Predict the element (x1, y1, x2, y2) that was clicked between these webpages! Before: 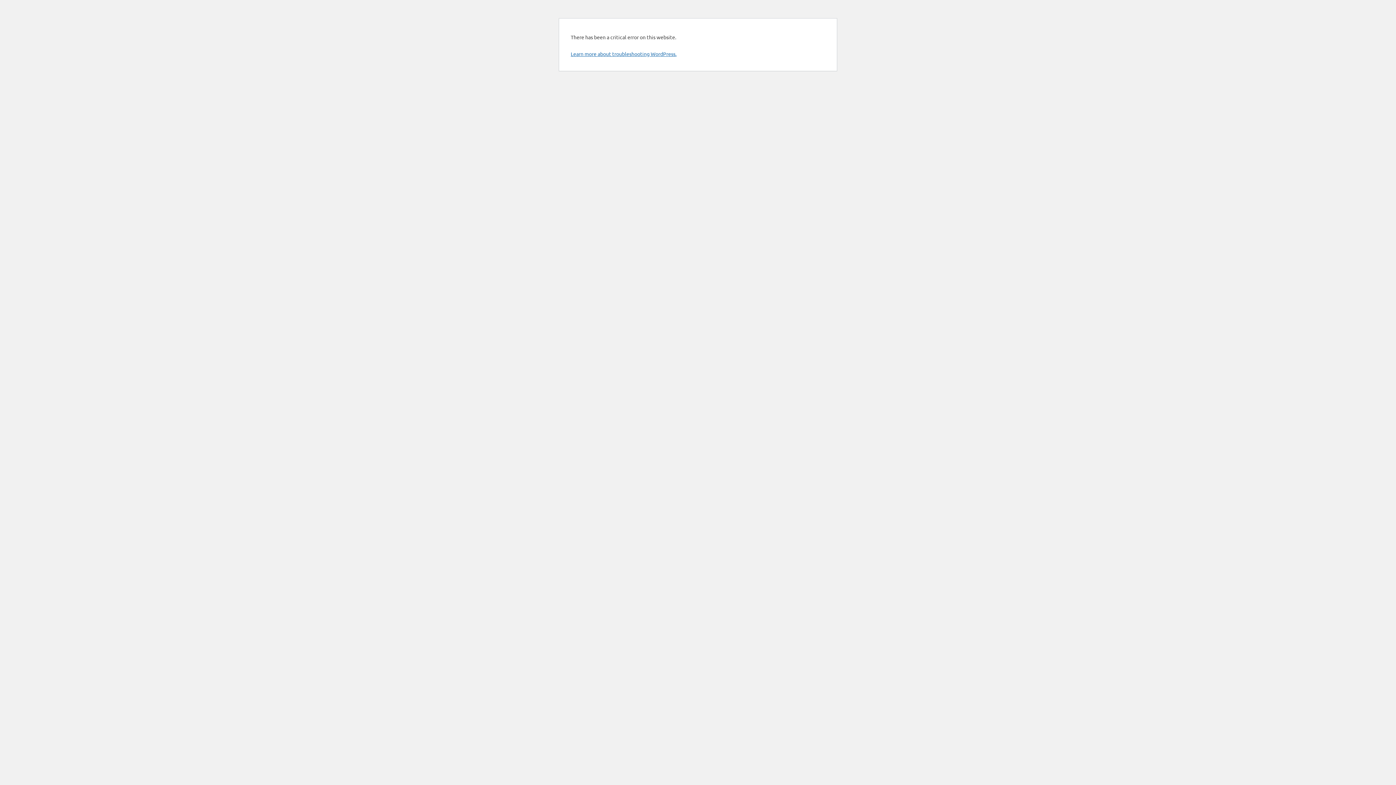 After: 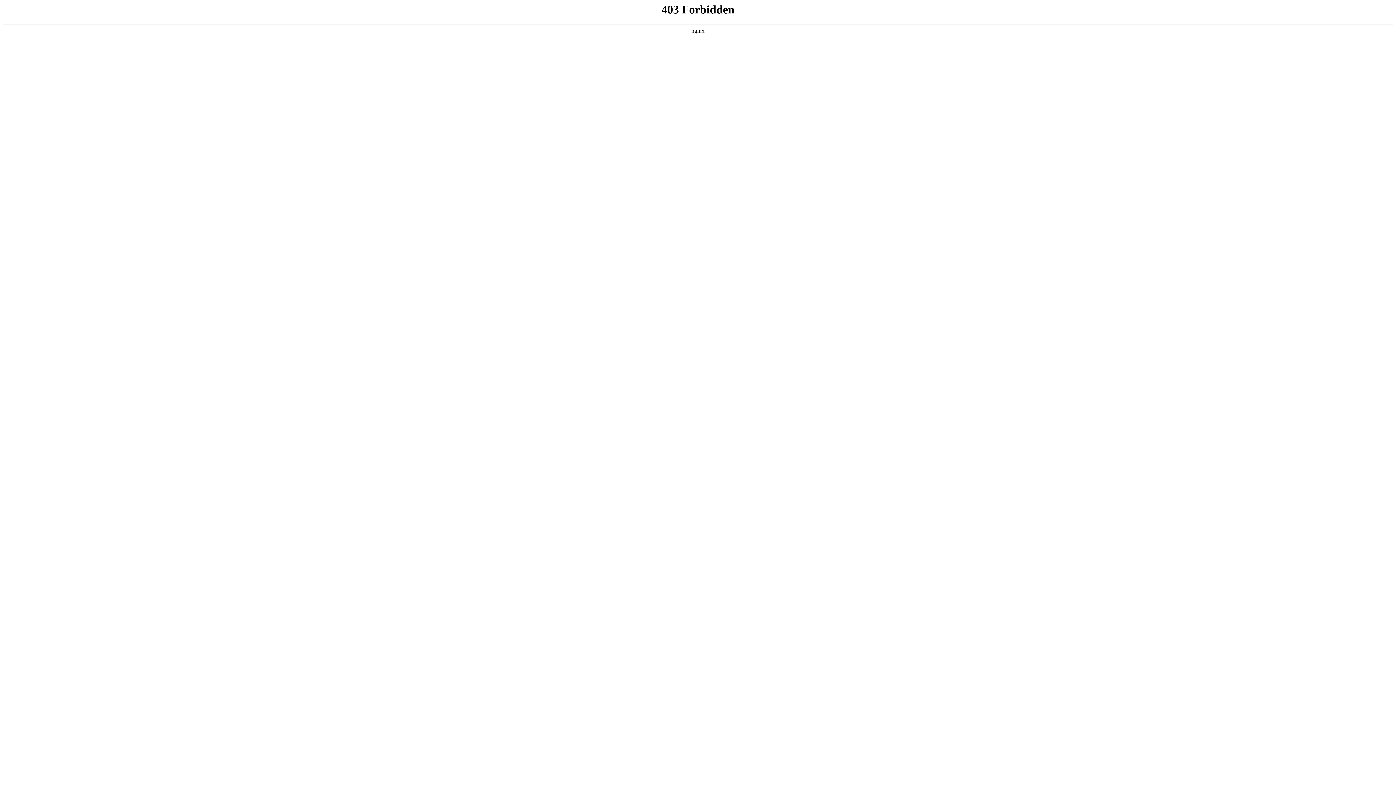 Action: label: Learn more about troubleshooting WordPress. bbox: (570, 50, 676, 57)